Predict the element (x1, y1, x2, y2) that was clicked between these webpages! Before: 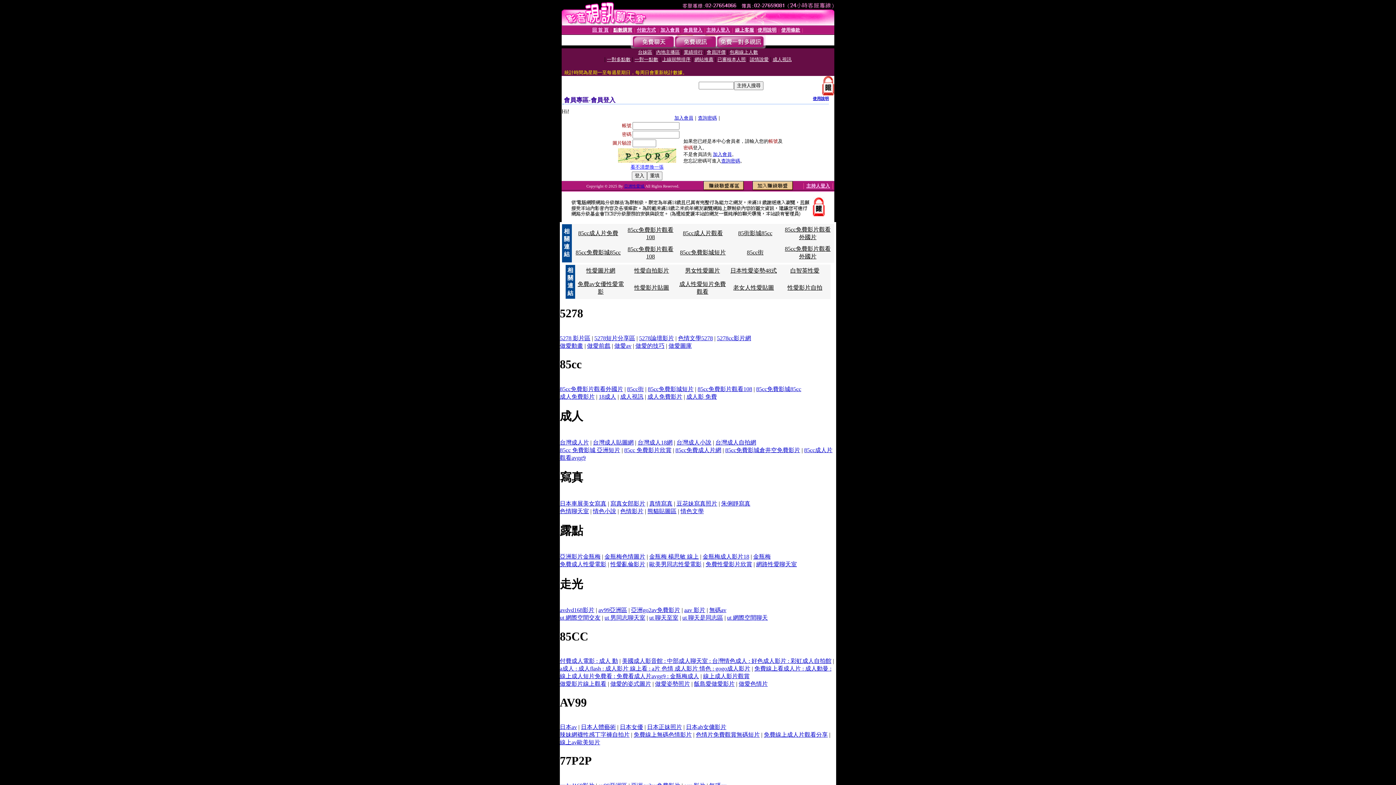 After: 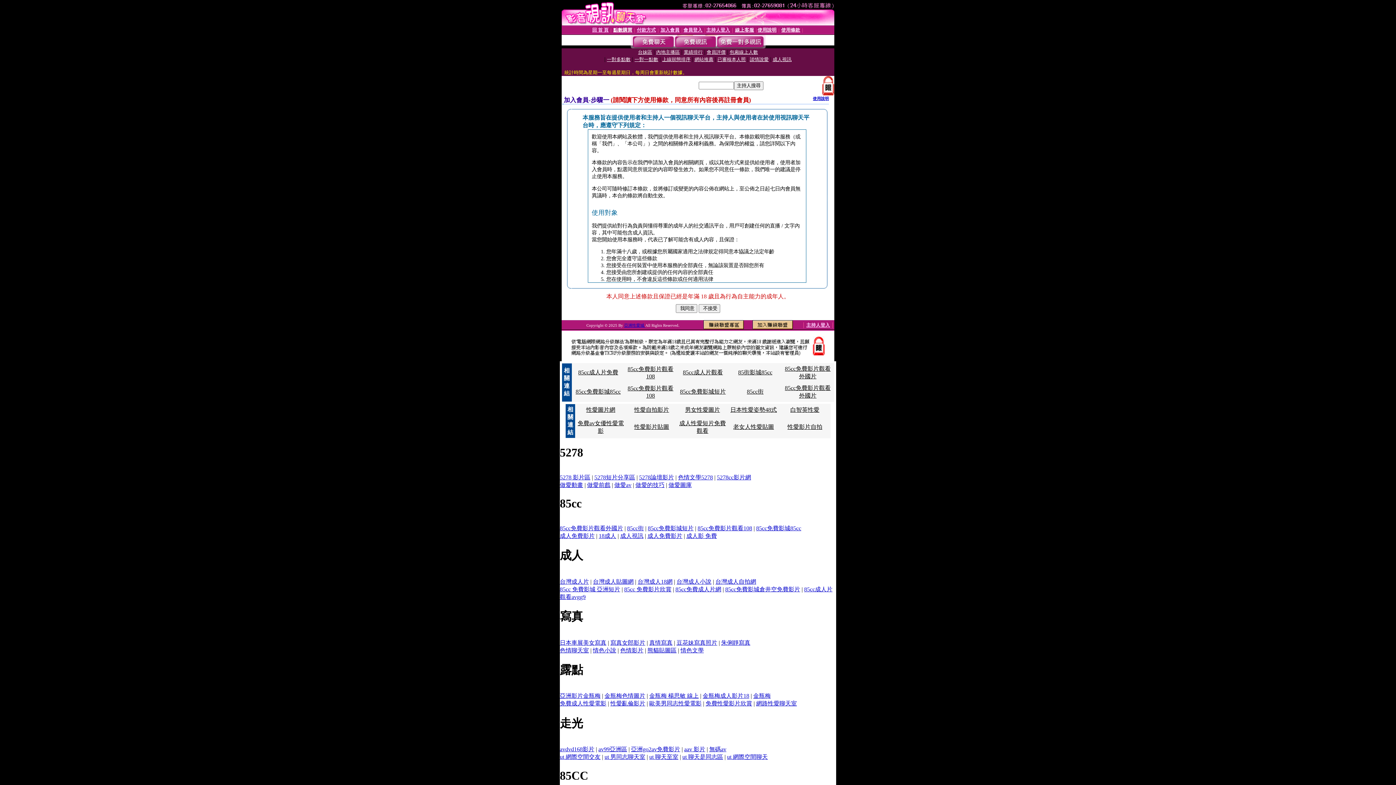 Action: label: 加入會員 bbox: (674, 115, 693, 120)